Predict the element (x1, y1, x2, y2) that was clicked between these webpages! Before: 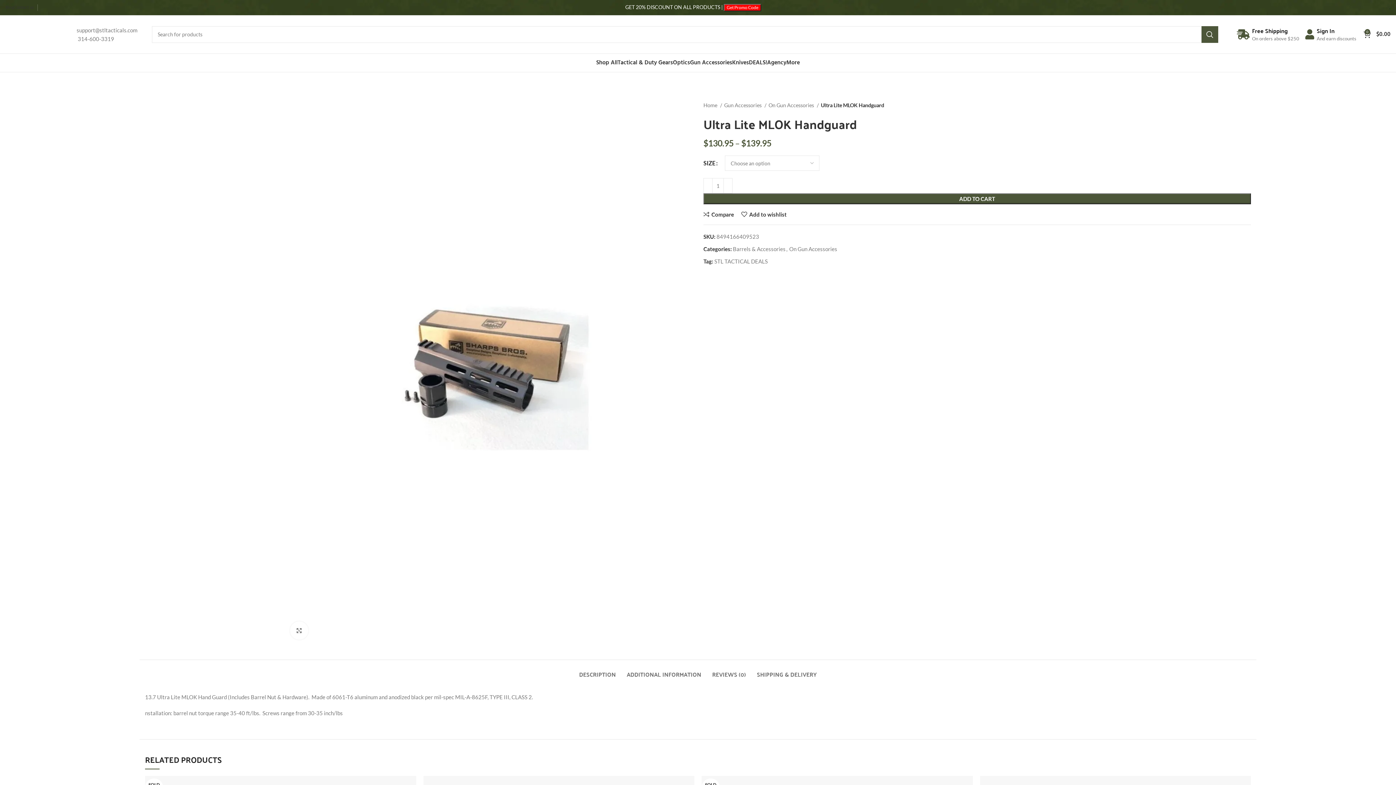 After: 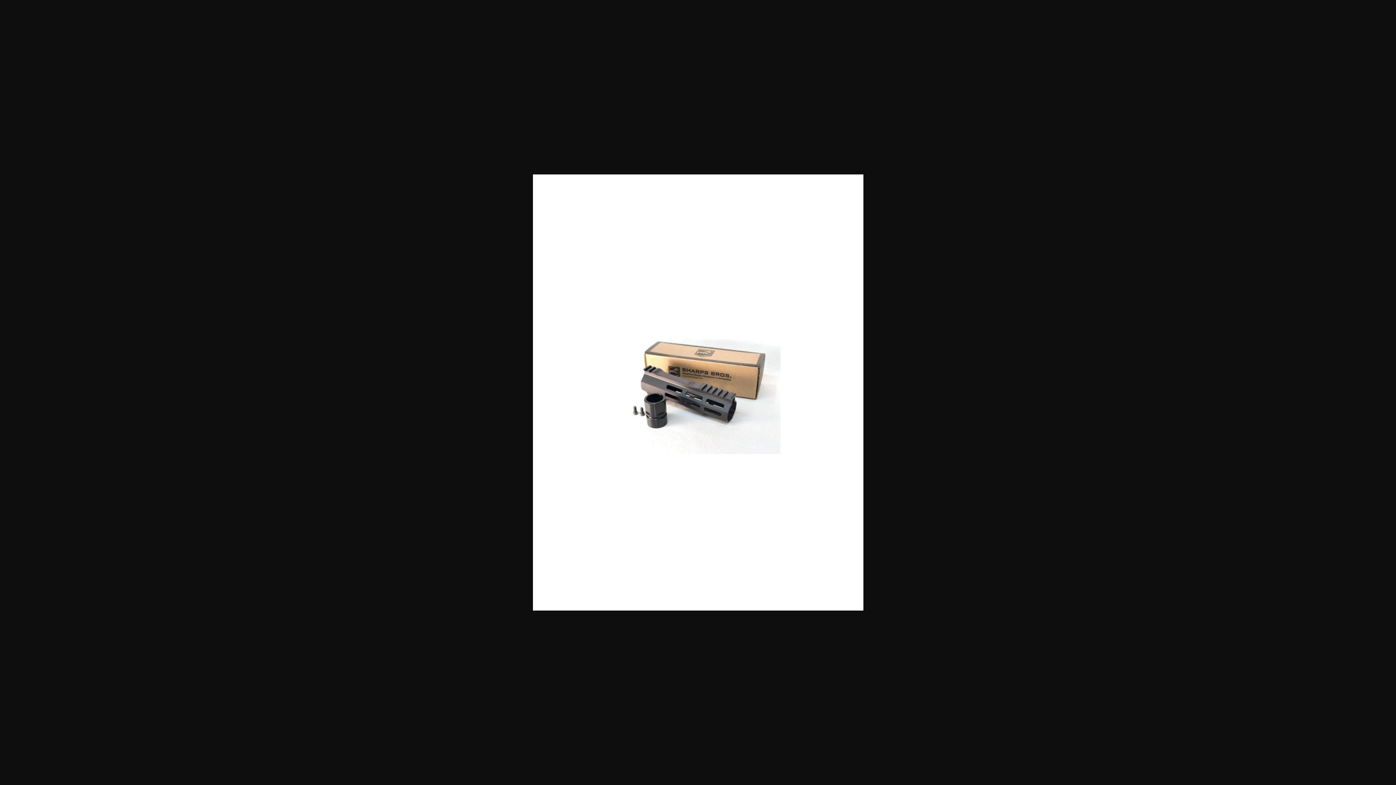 Action: bbox: (280, 369, 692, 375)